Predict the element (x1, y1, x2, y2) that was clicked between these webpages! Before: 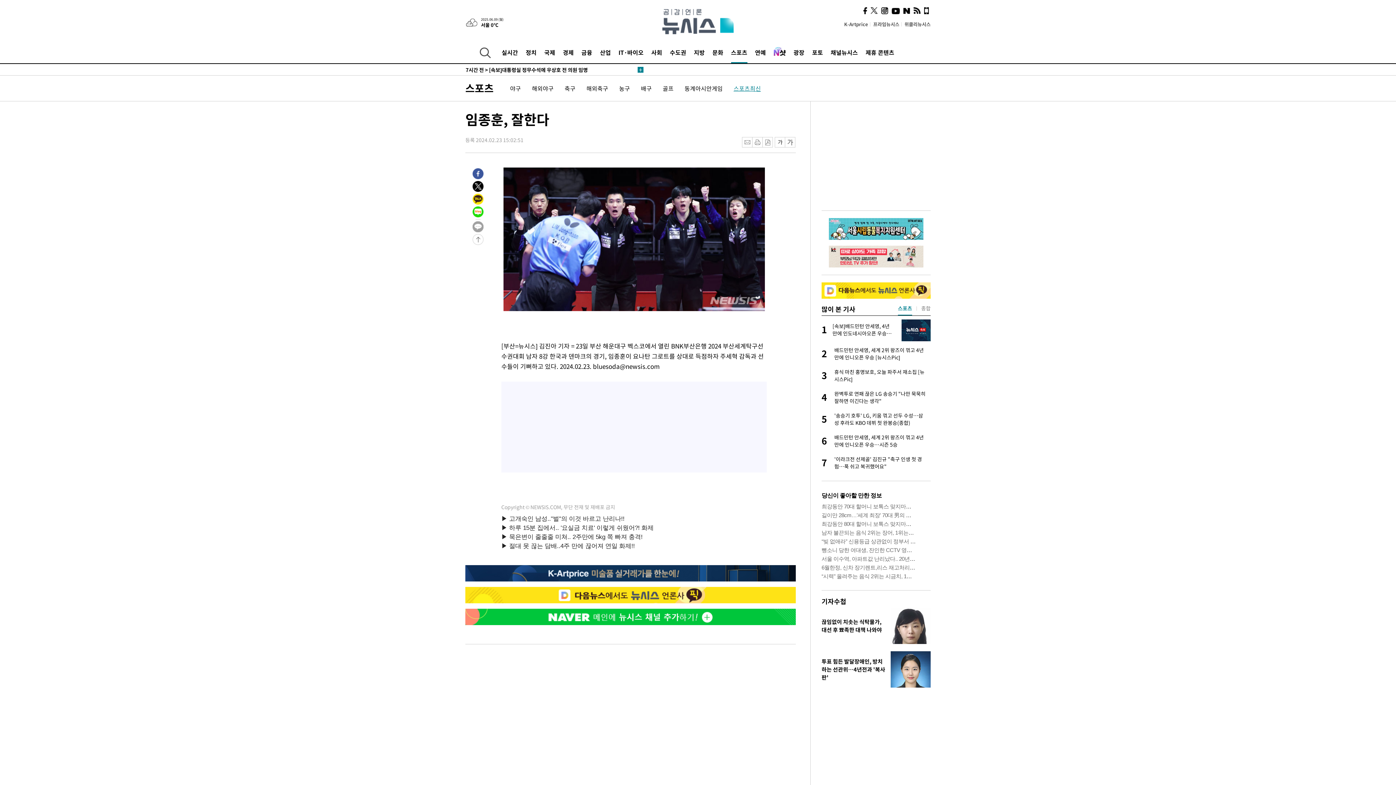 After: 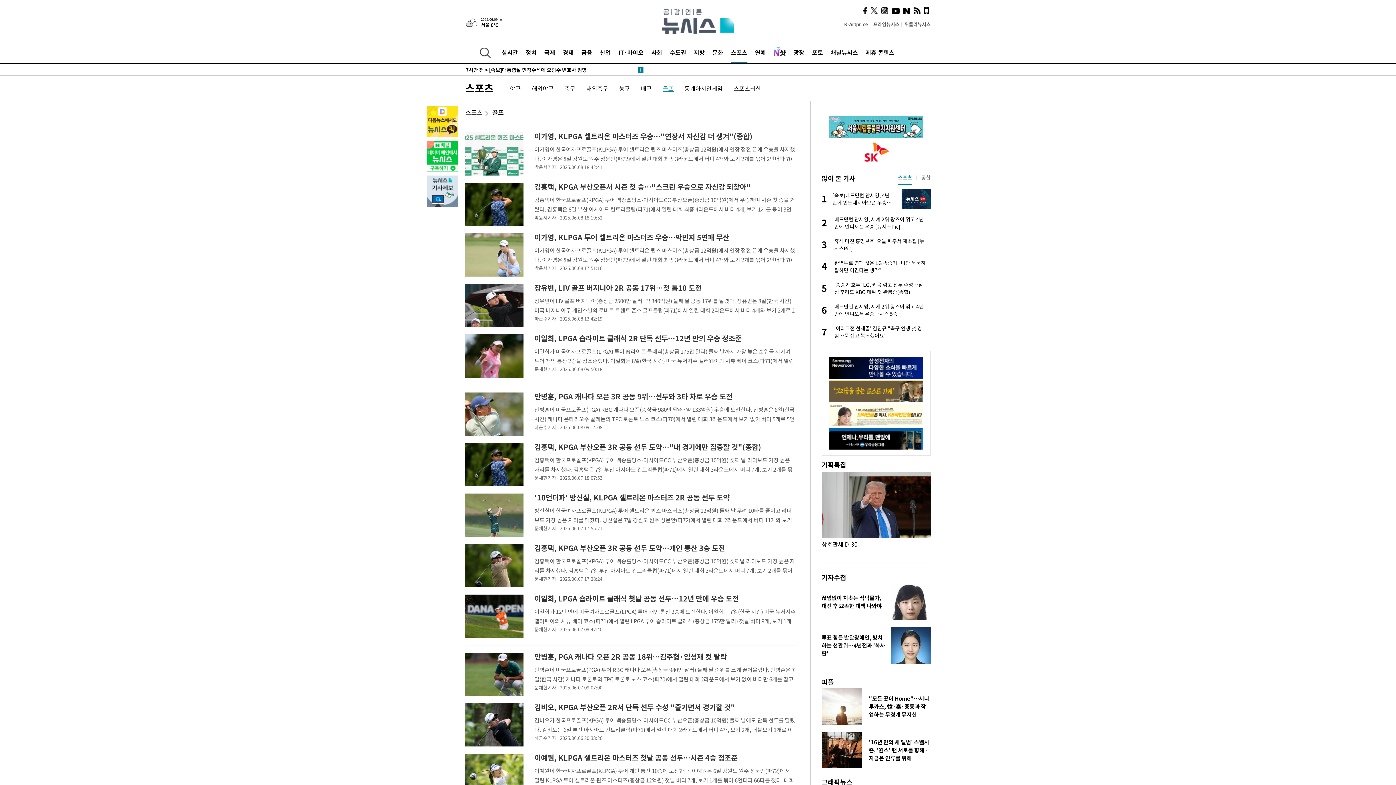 Action: label: 골프 bbox: (662, 84, 673, 92)